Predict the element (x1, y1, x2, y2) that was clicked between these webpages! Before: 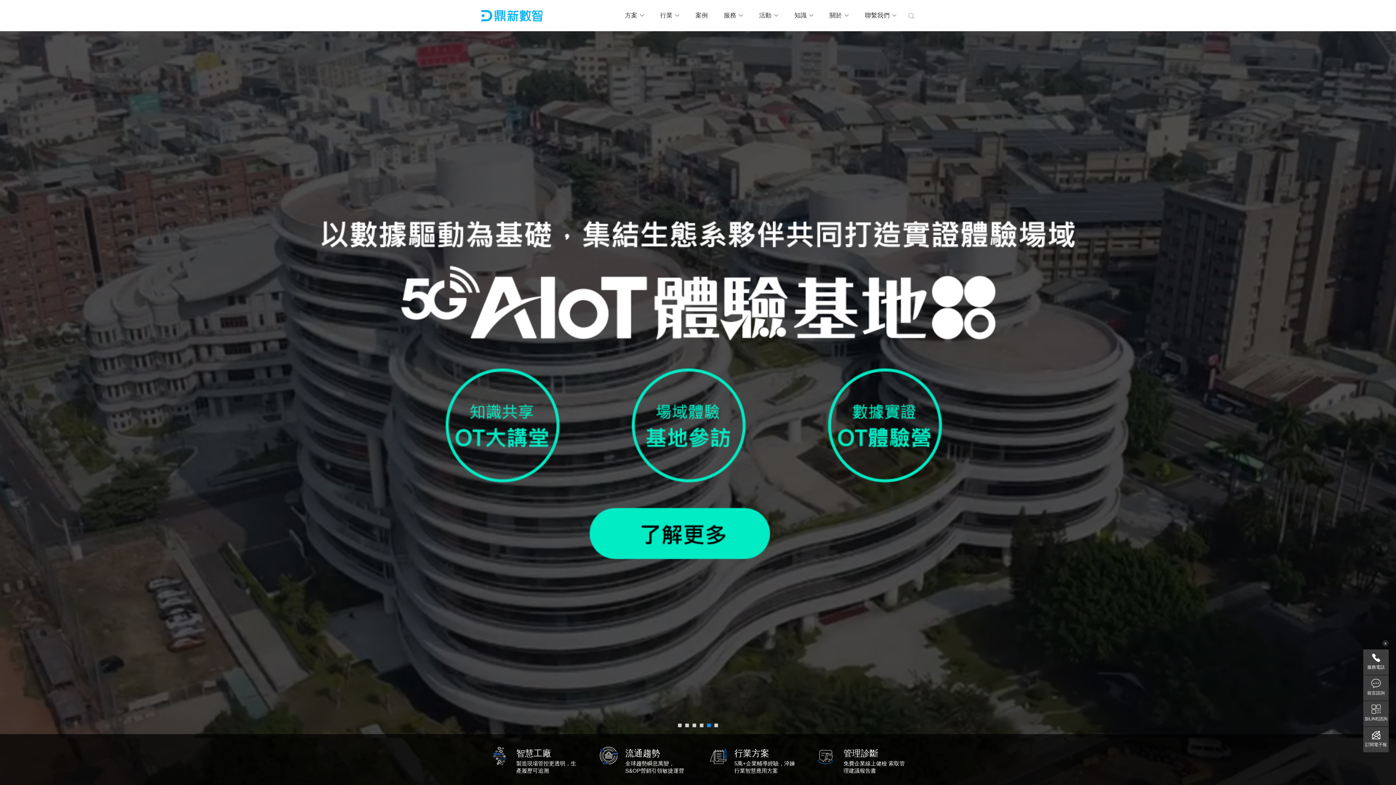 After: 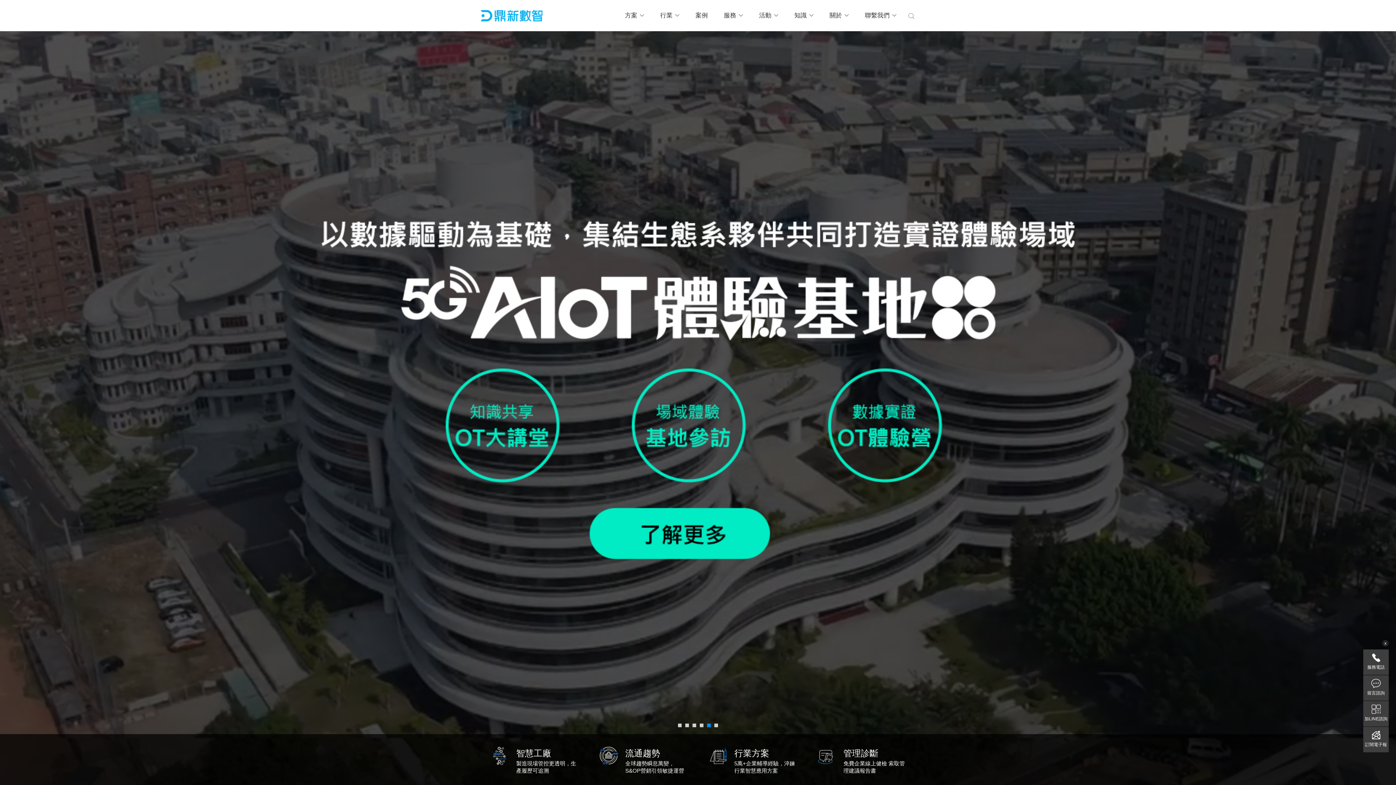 Action: bbox: (707, 724, 710, 727)